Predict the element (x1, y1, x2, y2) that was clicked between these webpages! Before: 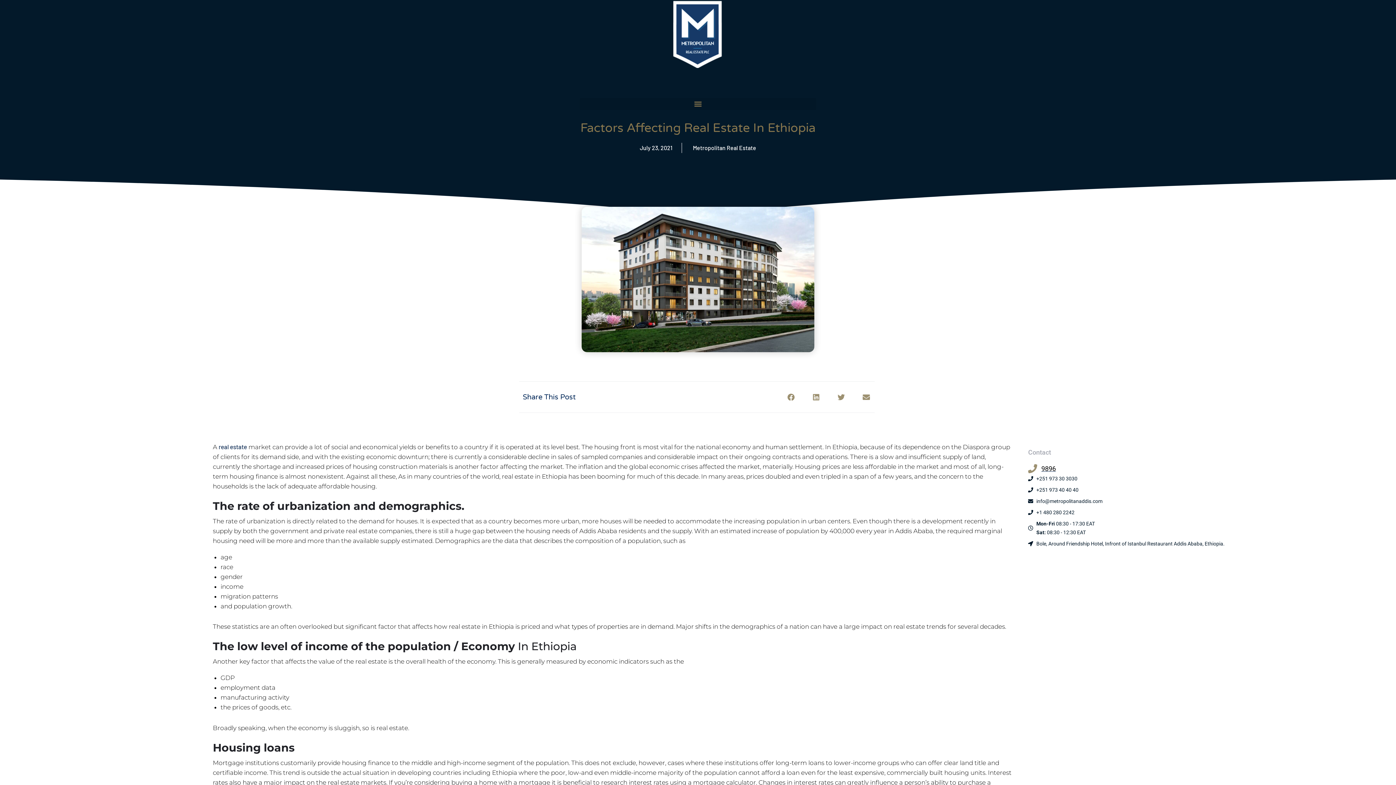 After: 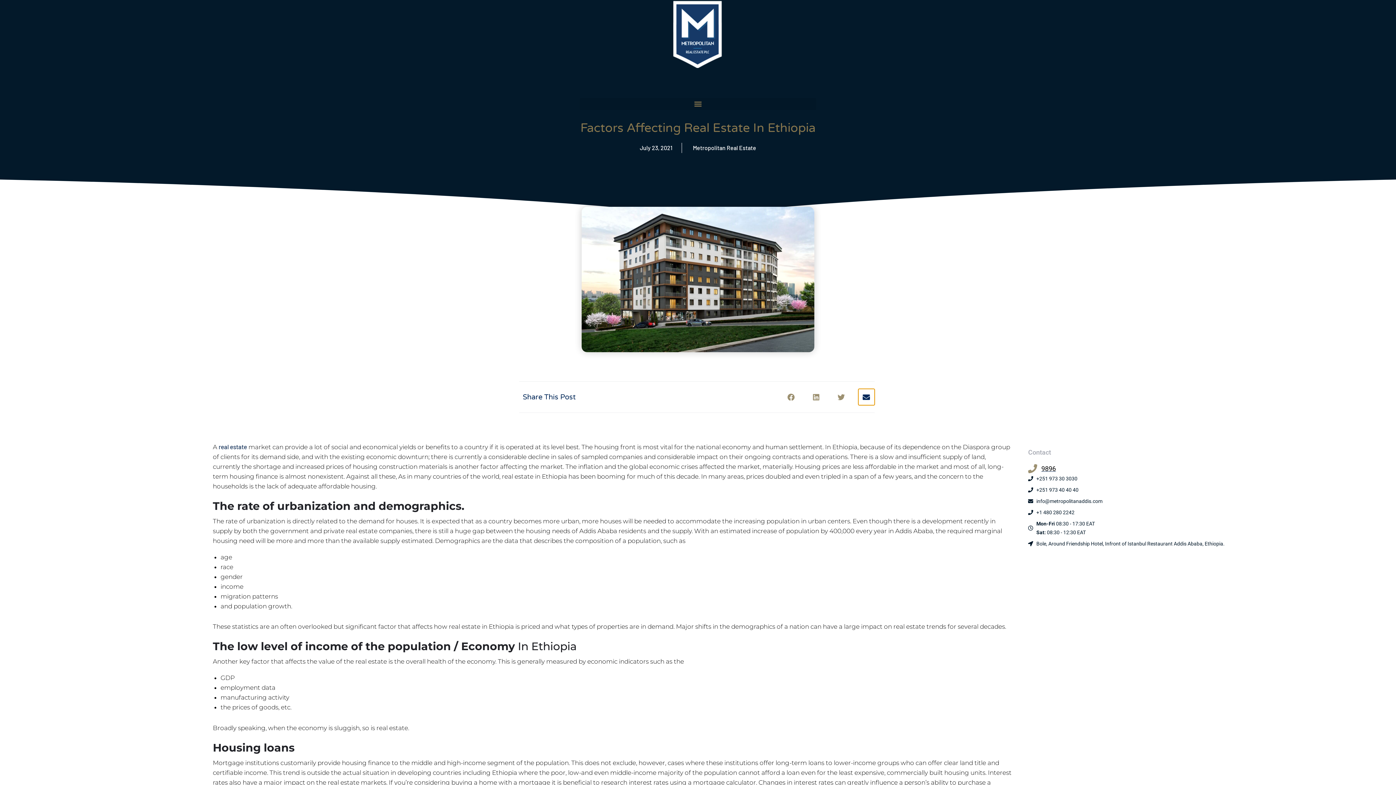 Action: label: Share on email bbox: (858, 389, 874, 405)